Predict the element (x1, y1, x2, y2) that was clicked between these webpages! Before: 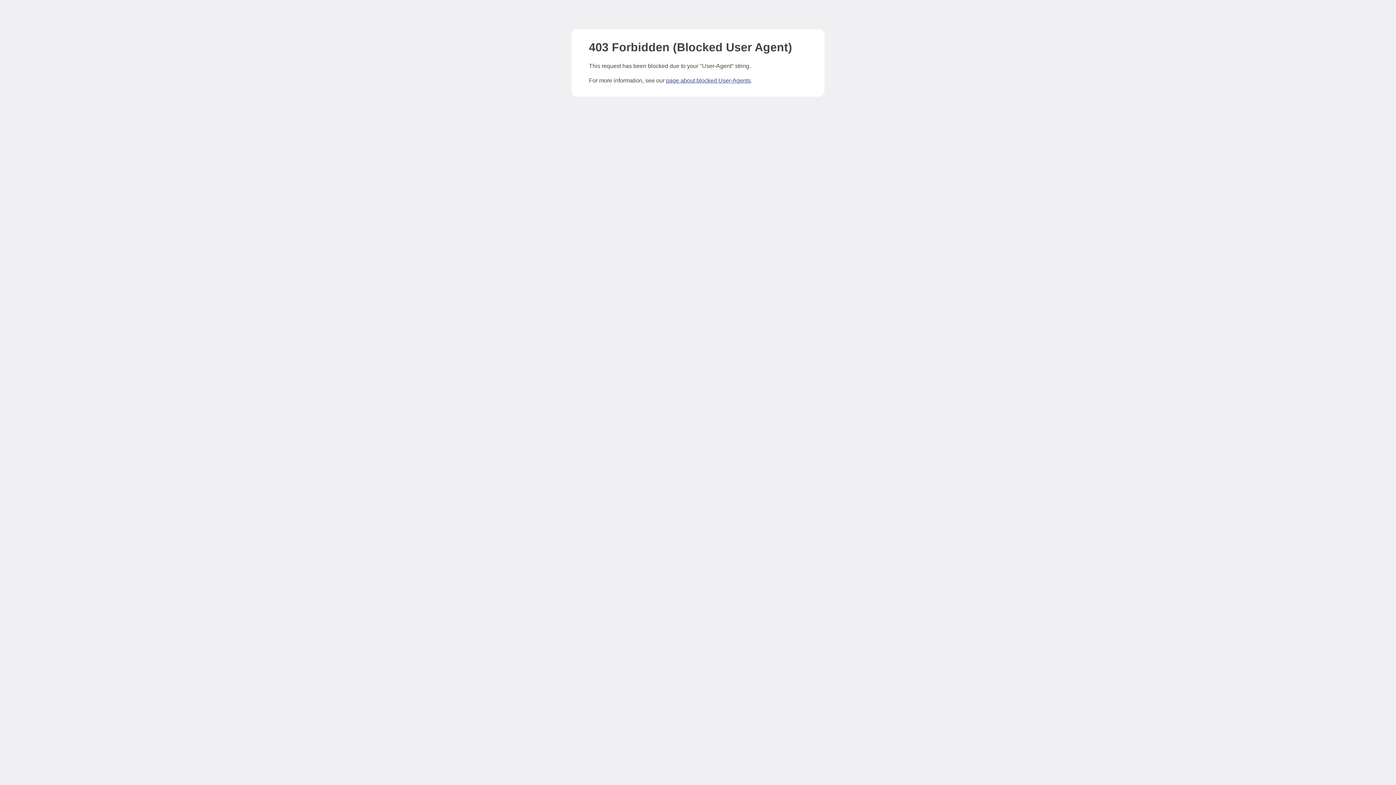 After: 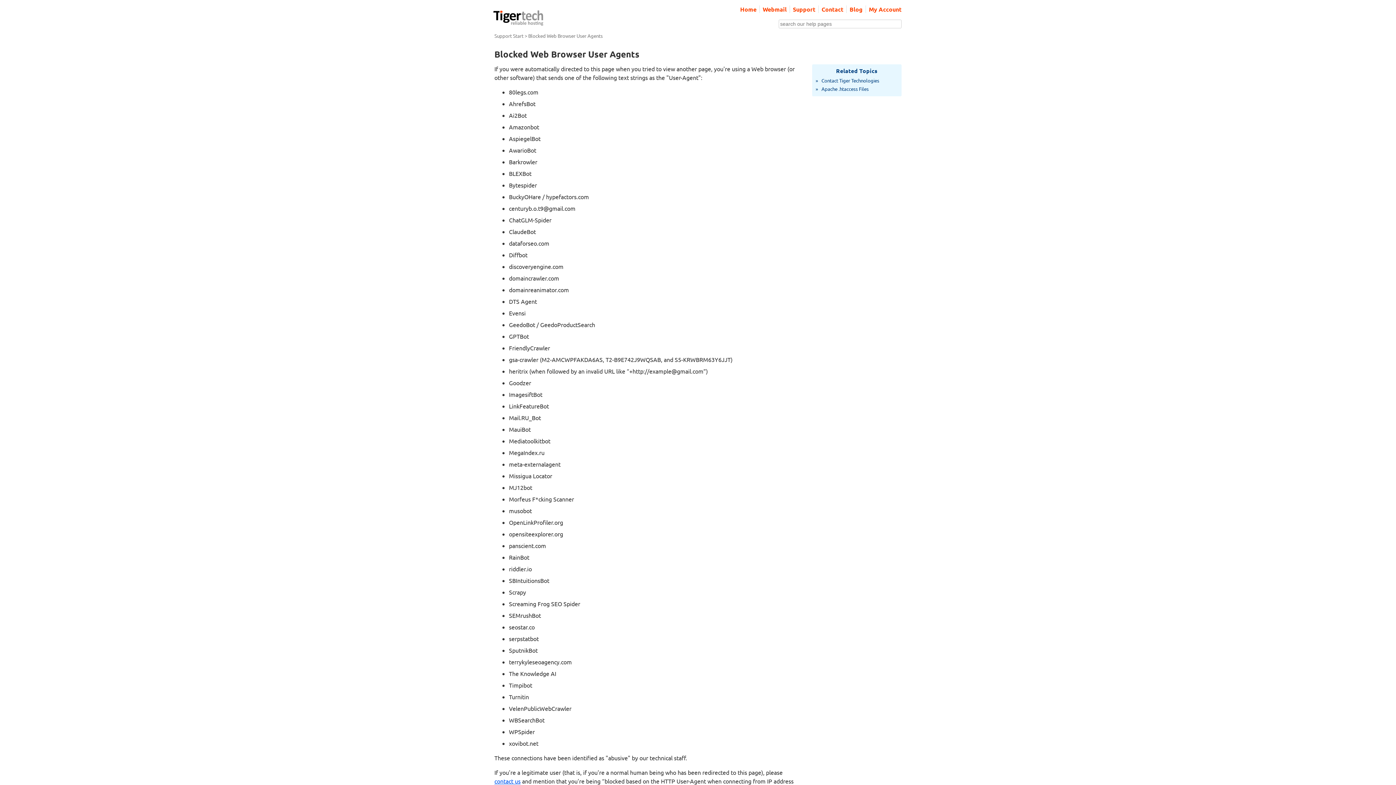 Action: bbox: (666, 77, 750, 83) label: page about blocked User-Agents